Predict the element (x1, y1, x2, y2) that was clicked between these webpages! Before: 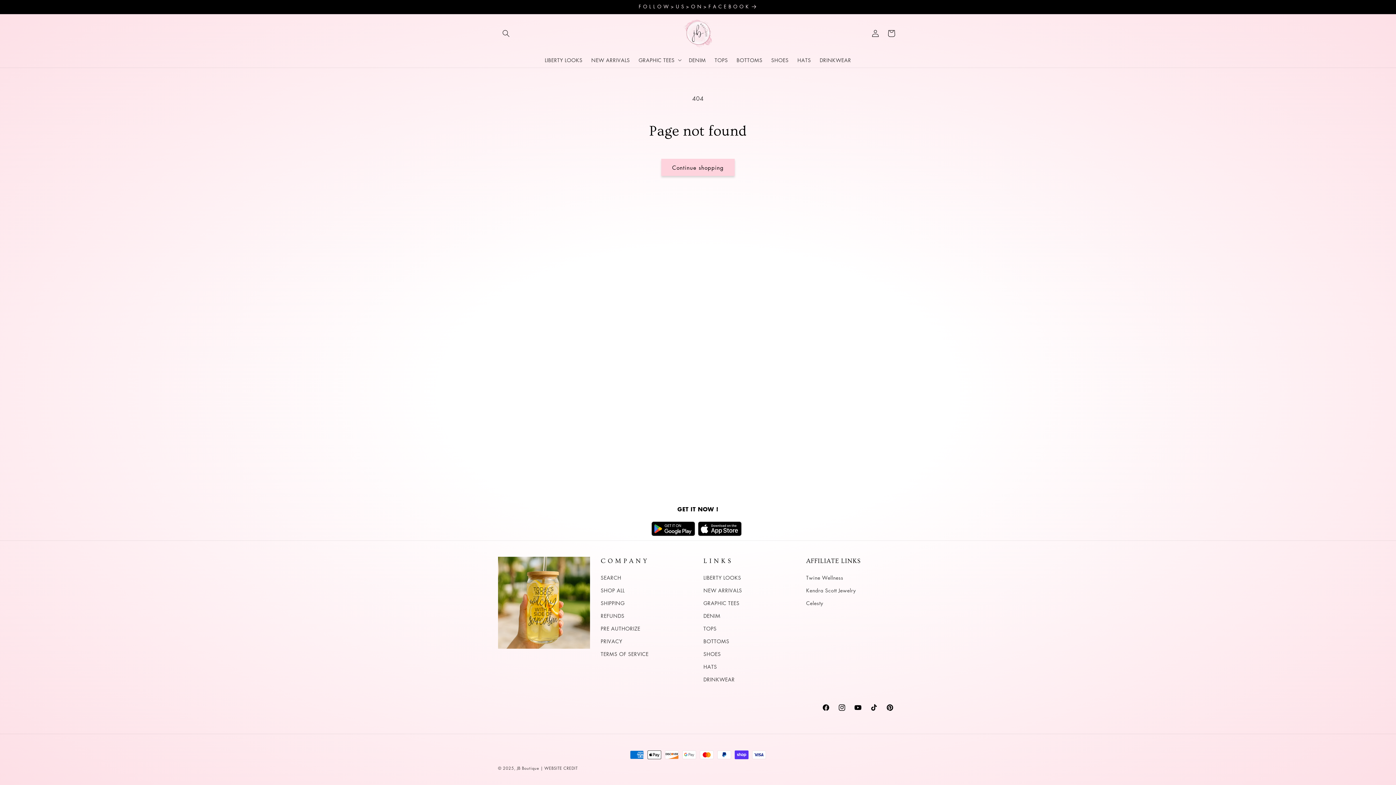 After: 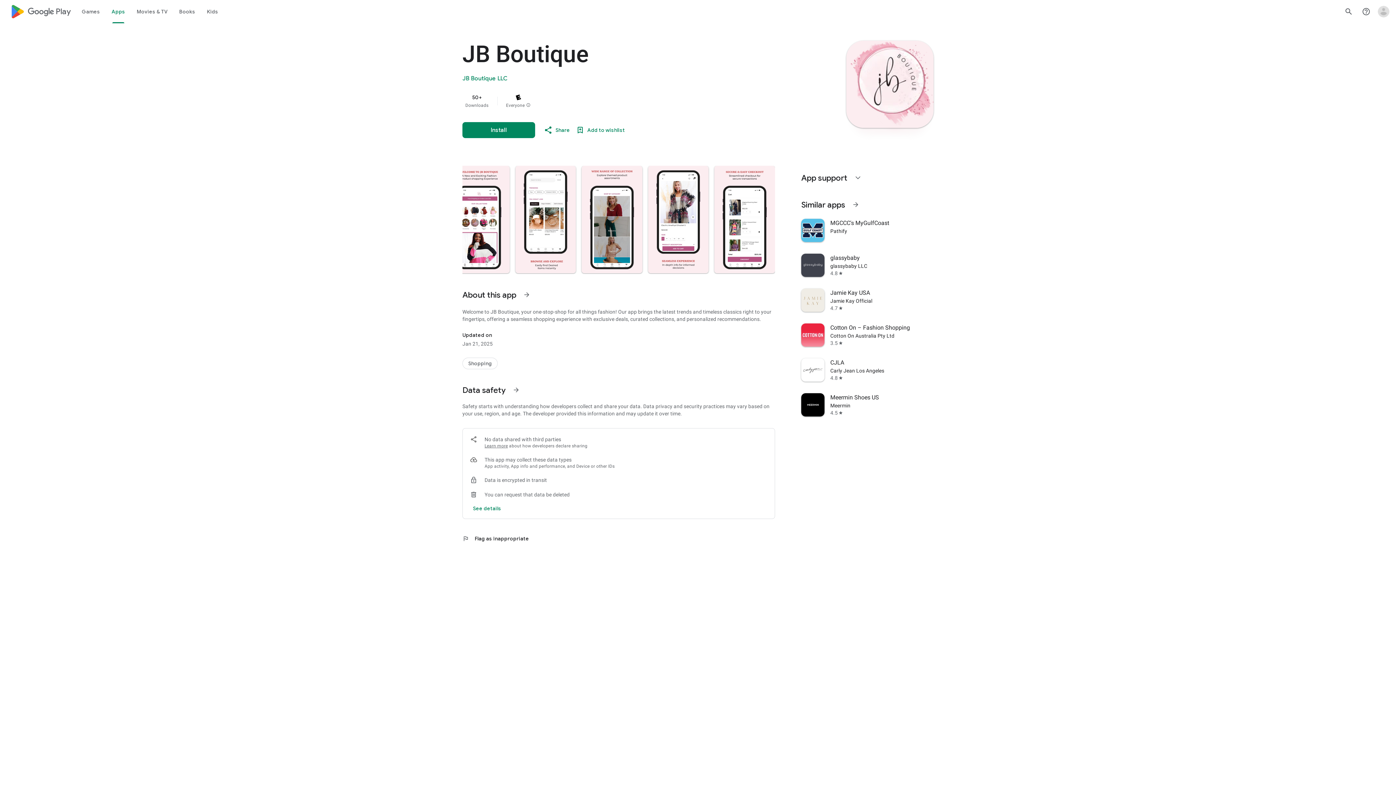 Action: bbox: (651, 530, 695, 538)